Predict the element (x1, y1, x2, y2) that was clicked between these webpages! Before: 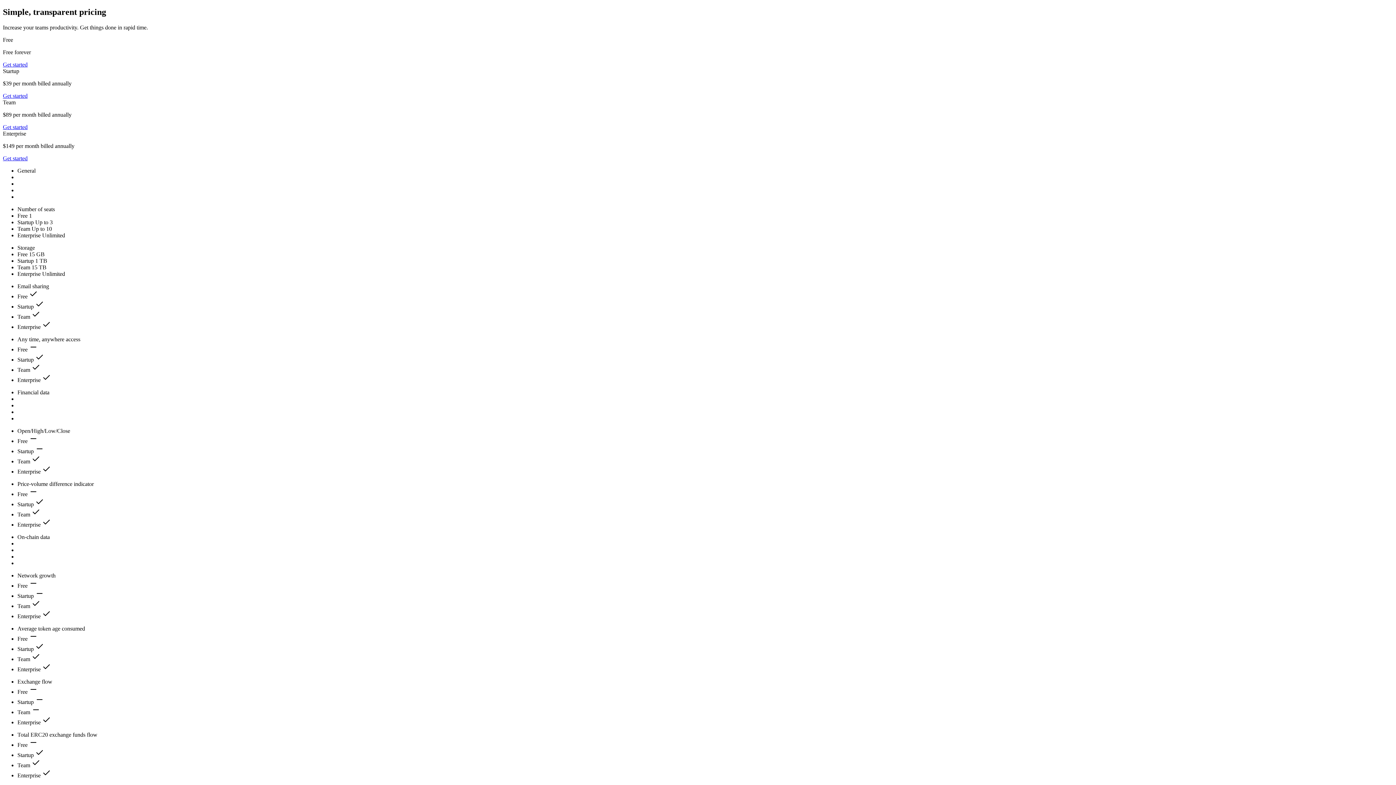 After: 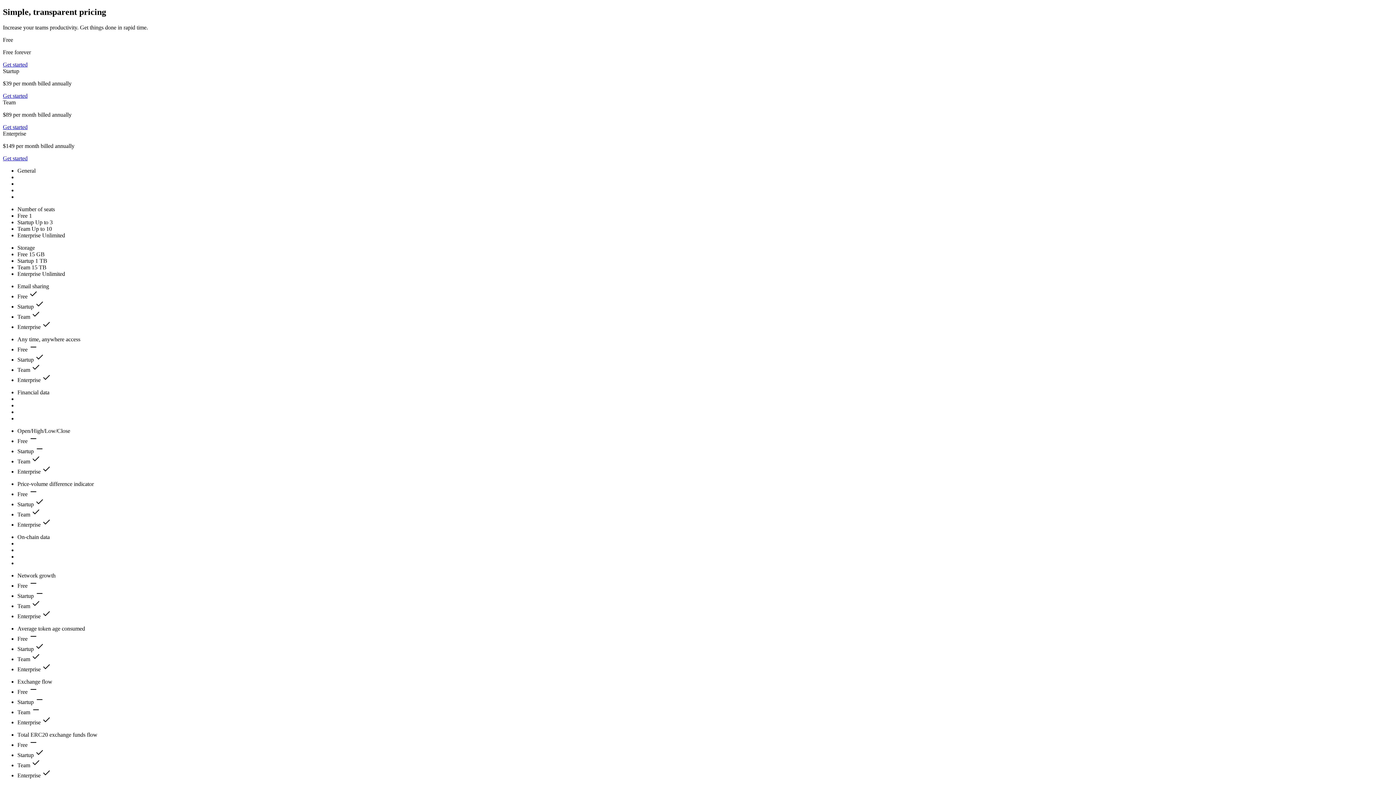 Action: bbox: (2, 61, 27, 67) label: Get started